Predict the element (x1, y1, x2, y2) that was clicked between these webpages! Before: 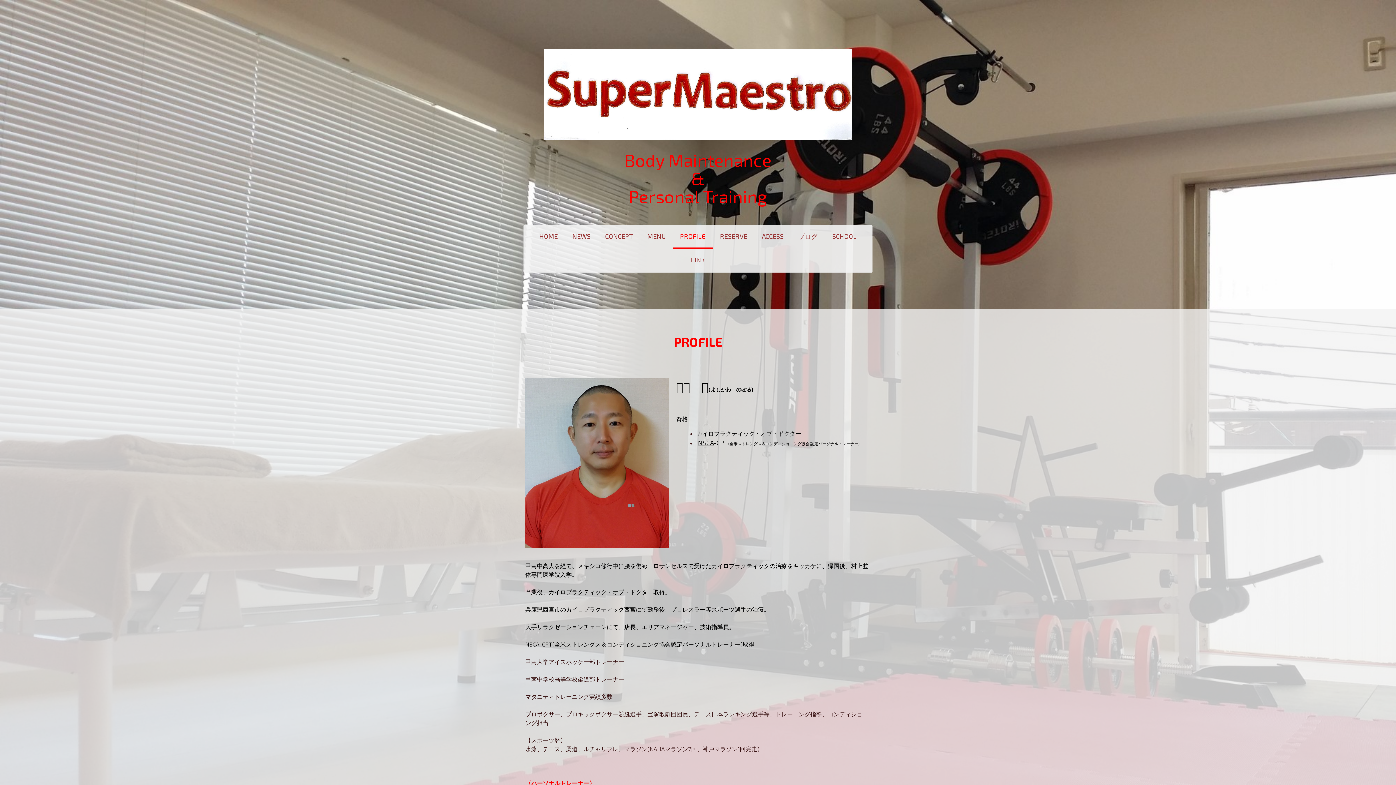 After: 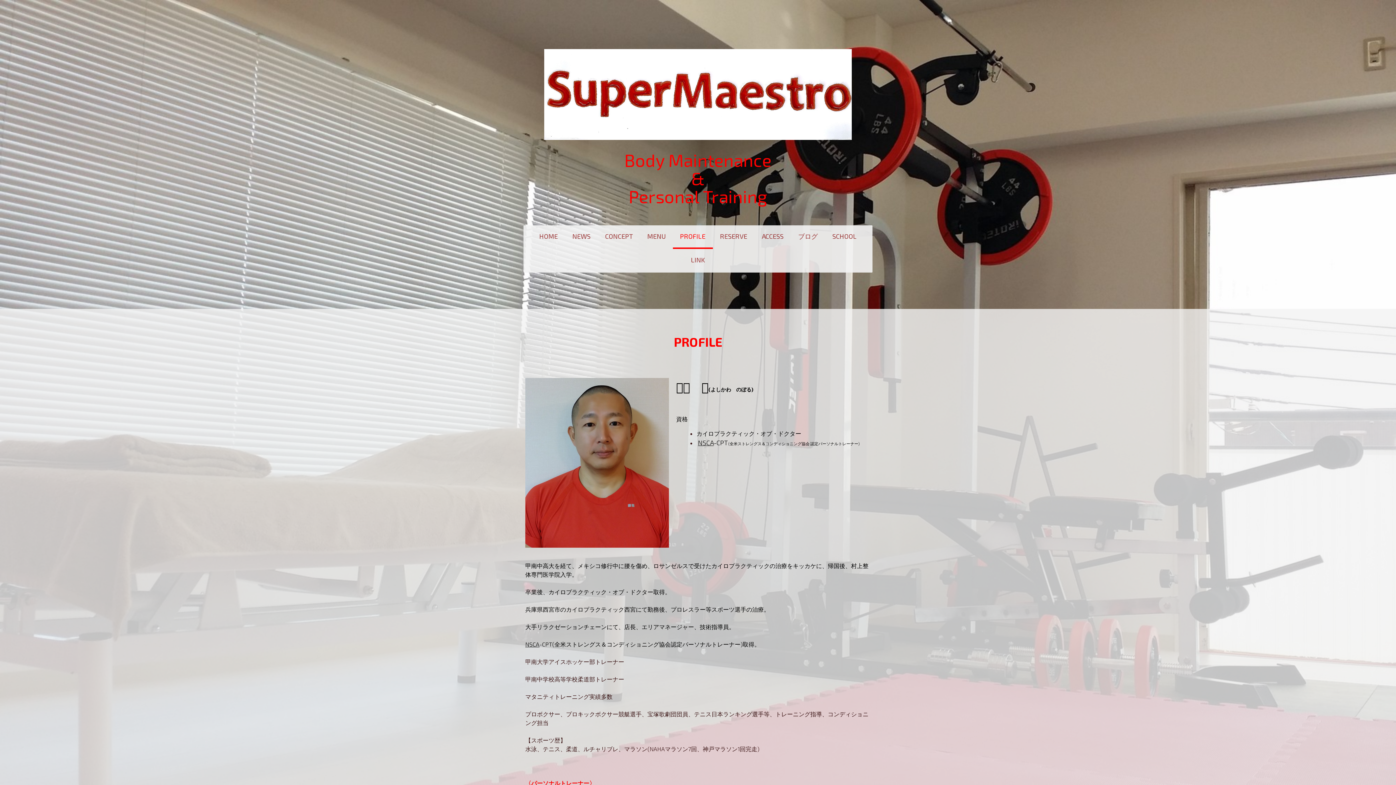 Action: bbox: (672, 225, 712, 248) label: PROFILE